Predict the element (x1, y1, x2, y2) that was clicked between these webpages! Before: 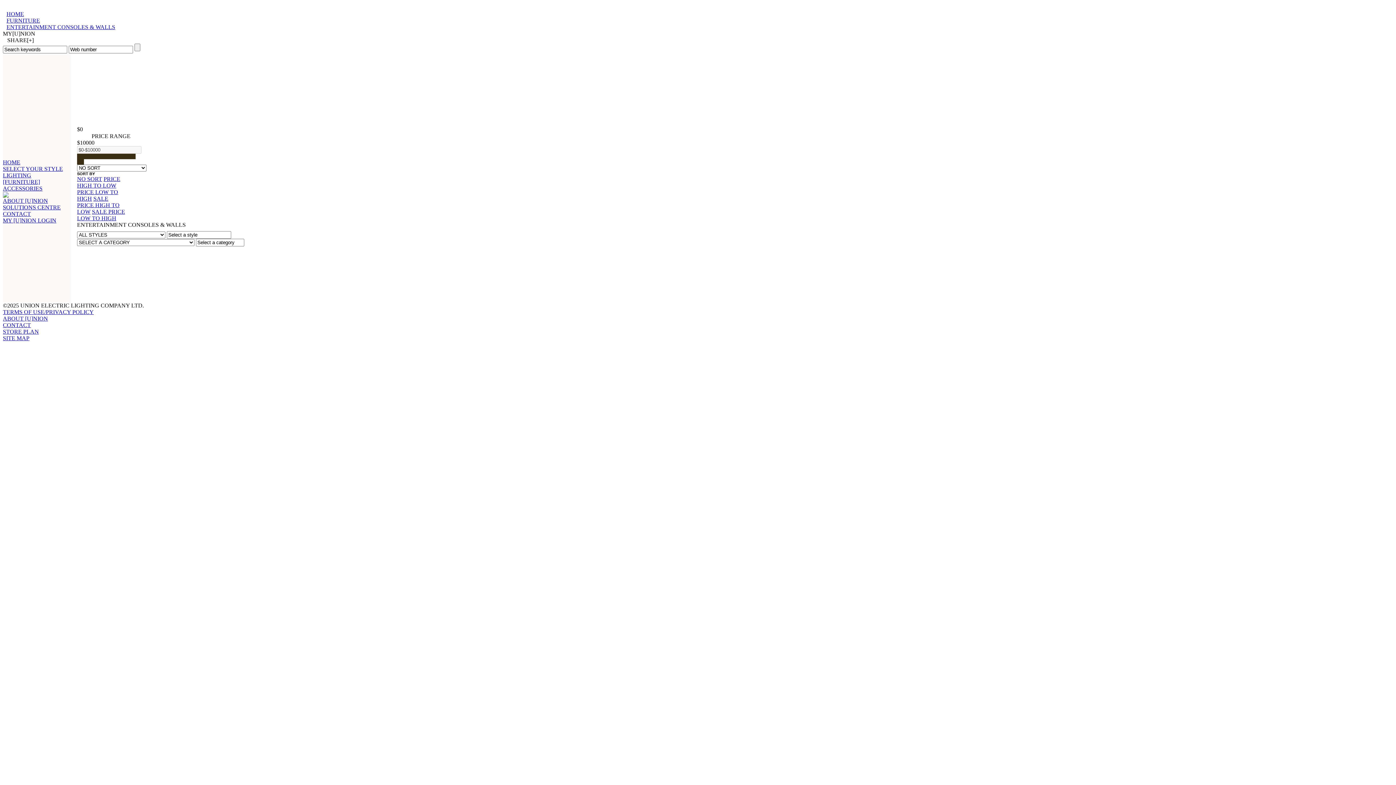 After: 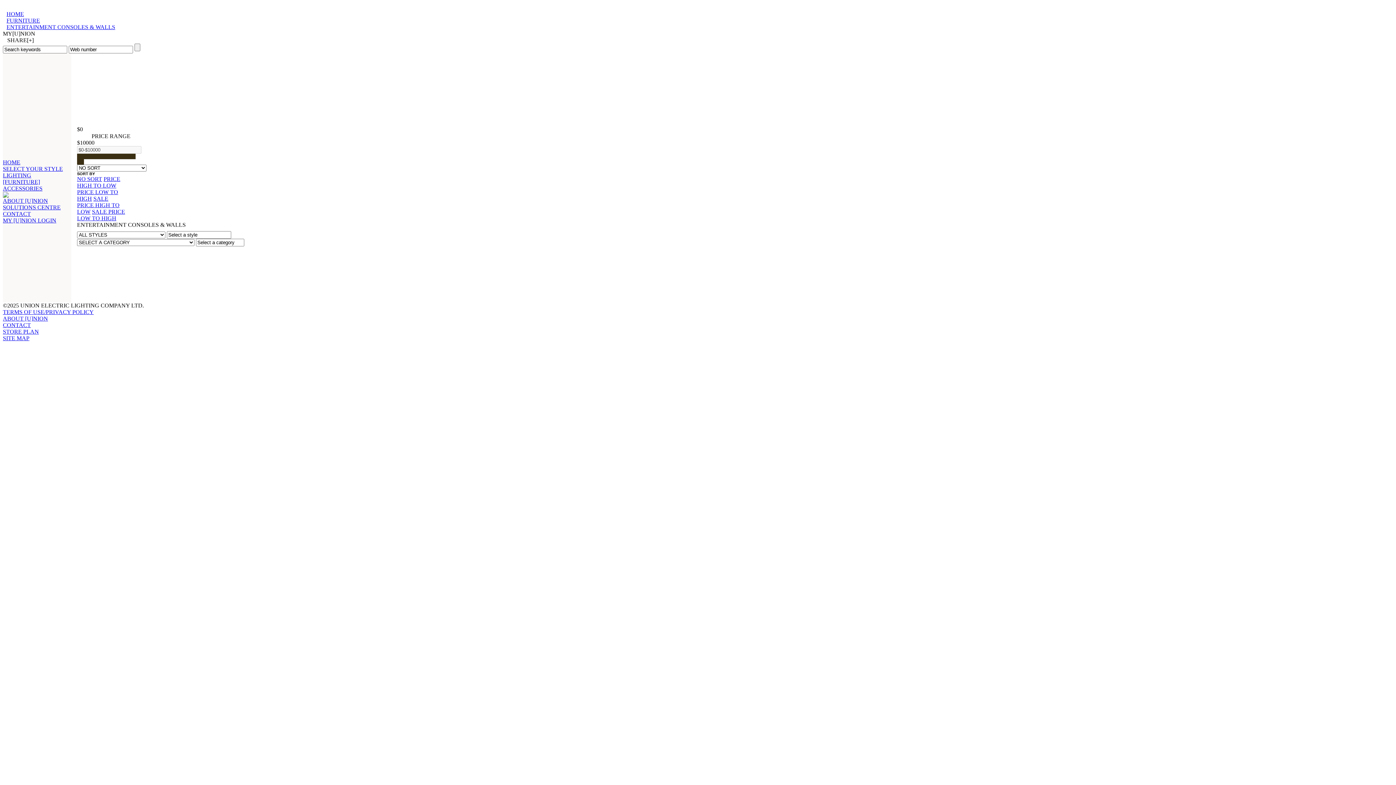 Action: label: SHARE[+] bbox: (7, 37, 33, 43)